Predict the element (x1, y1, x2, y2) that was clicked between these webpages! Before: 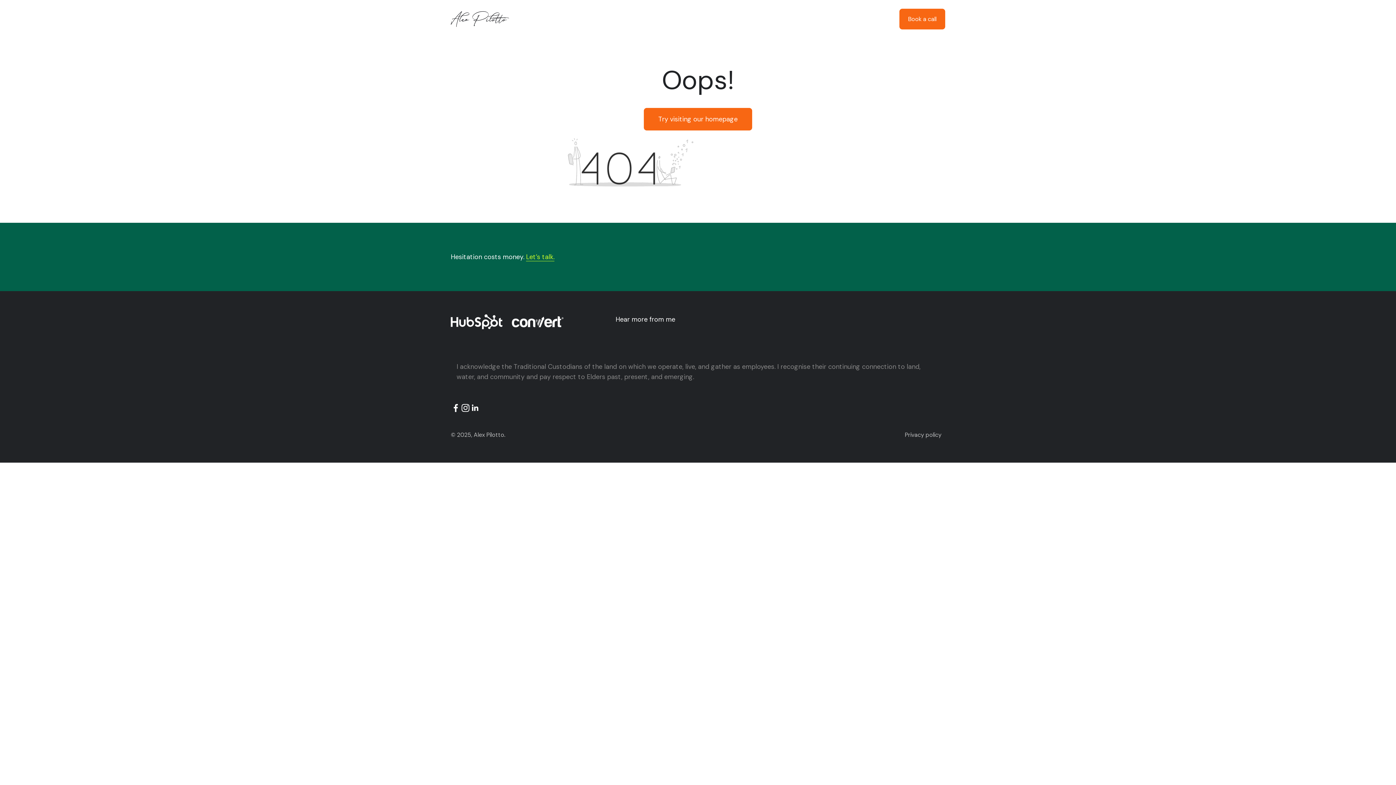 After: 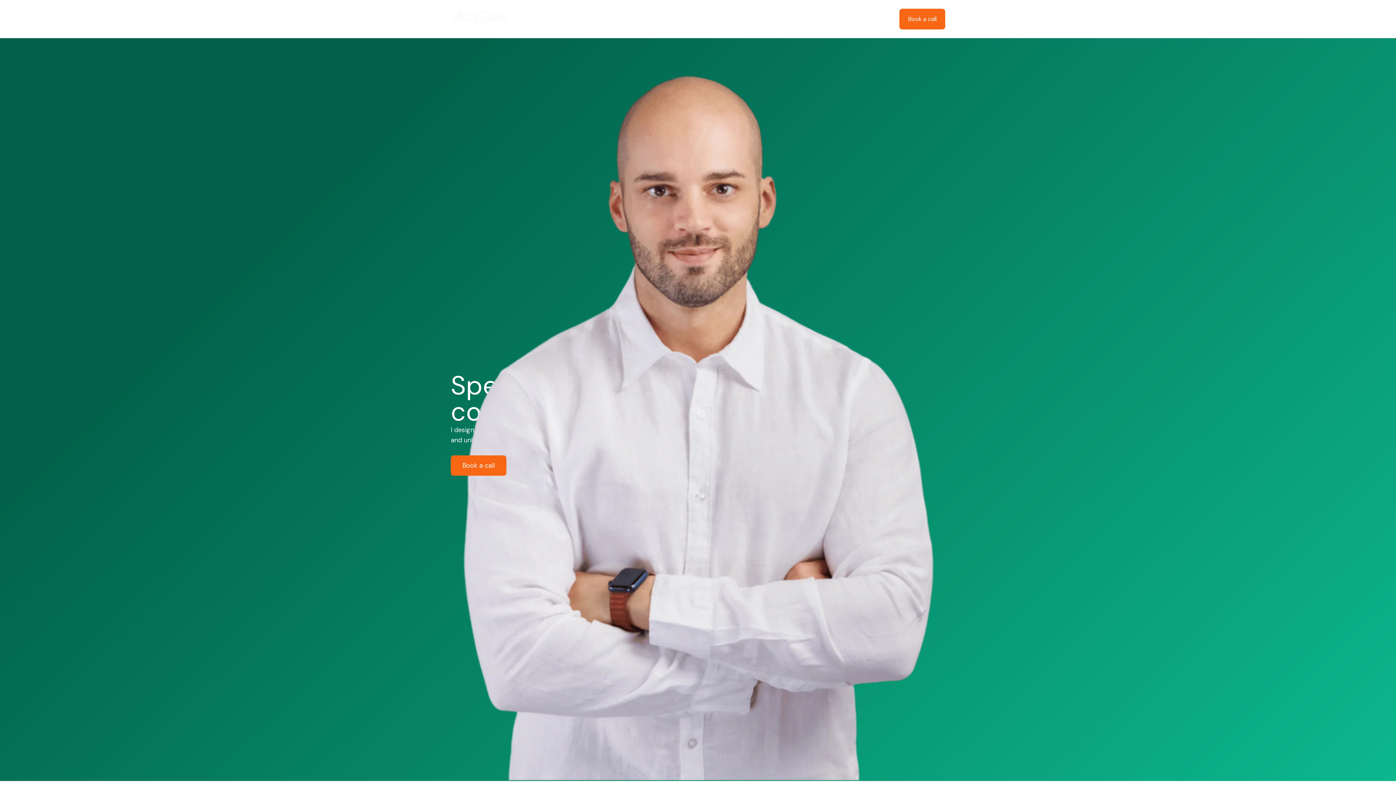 Action: bbox: (450, 11, 509, 27) label: Alex Pilotto